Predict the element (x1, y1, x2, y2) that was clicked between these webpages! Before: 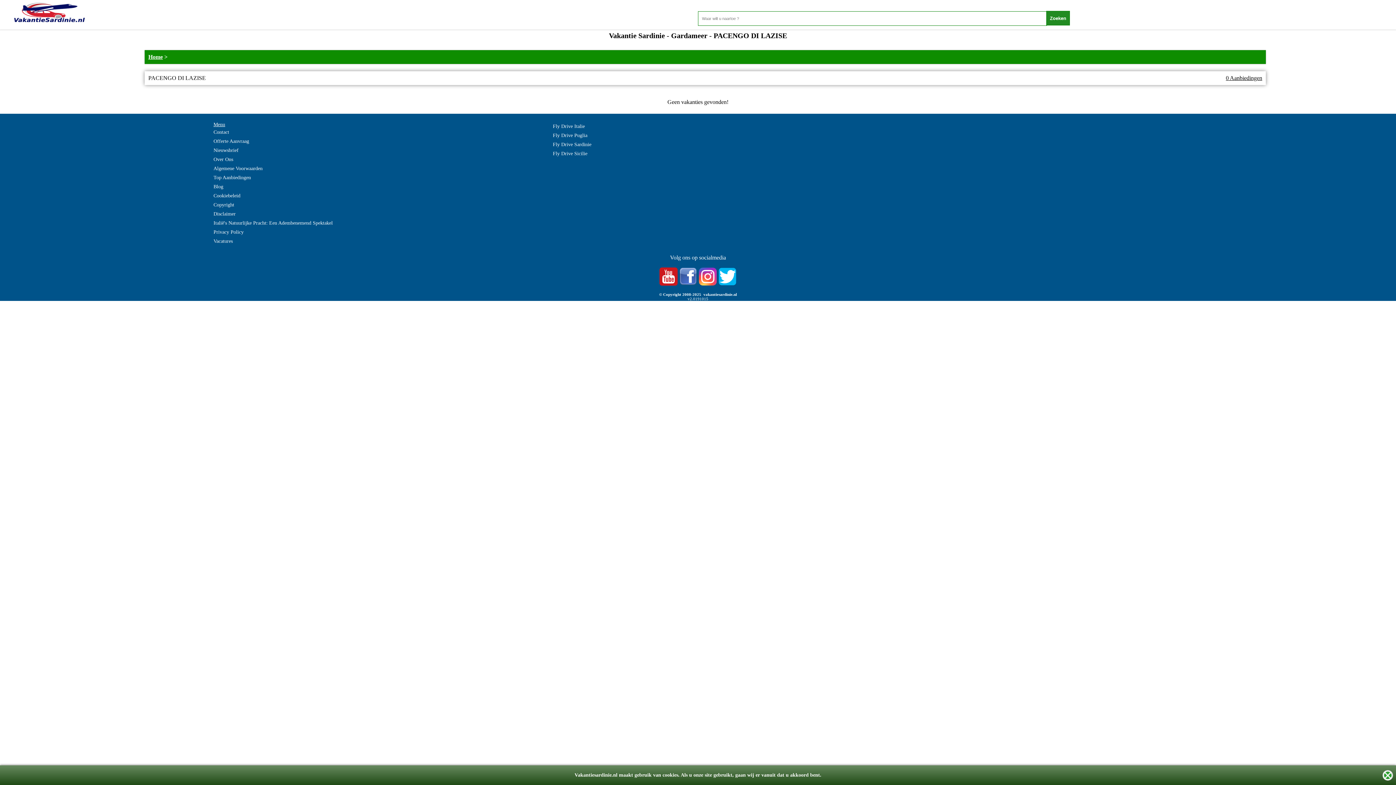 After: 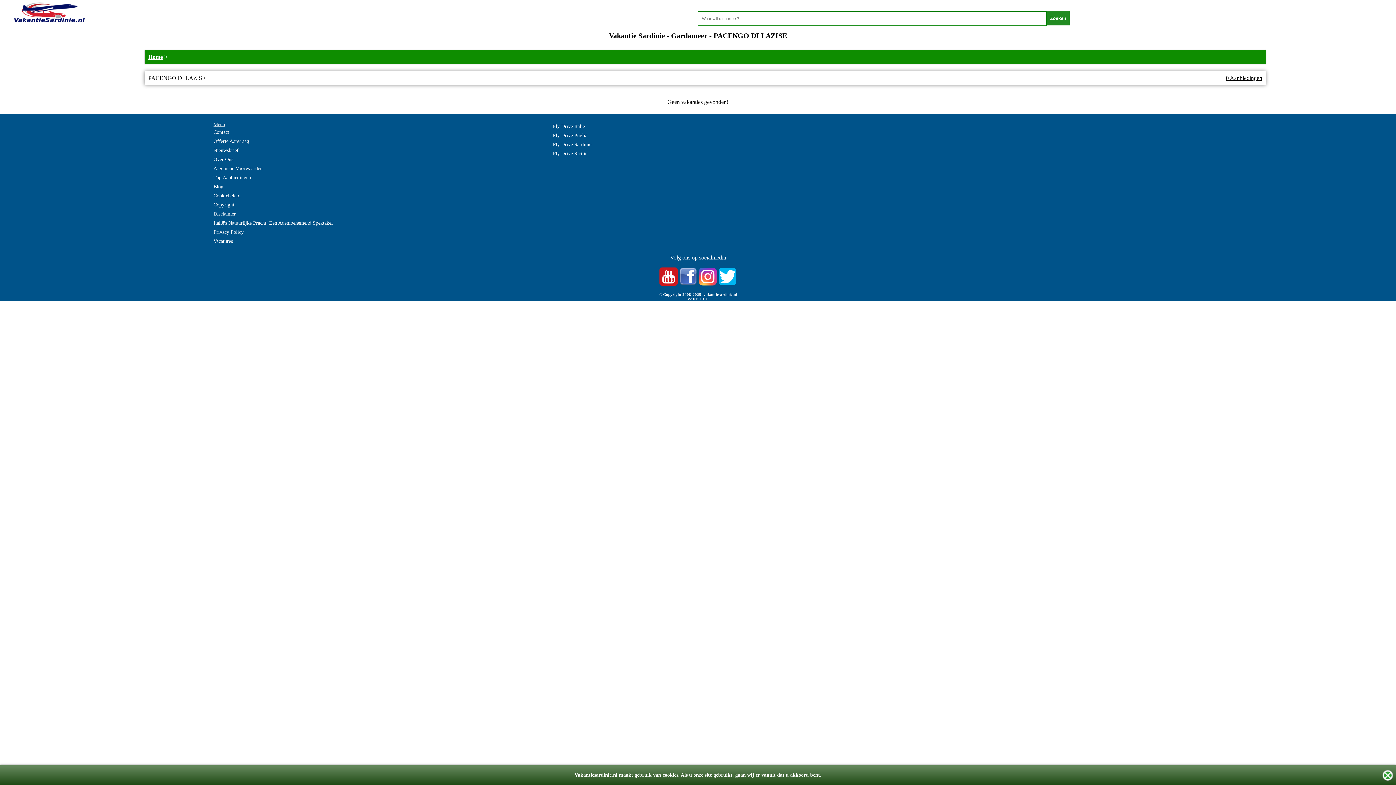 Action: label:   bbox: (679, 280, 698, 286)